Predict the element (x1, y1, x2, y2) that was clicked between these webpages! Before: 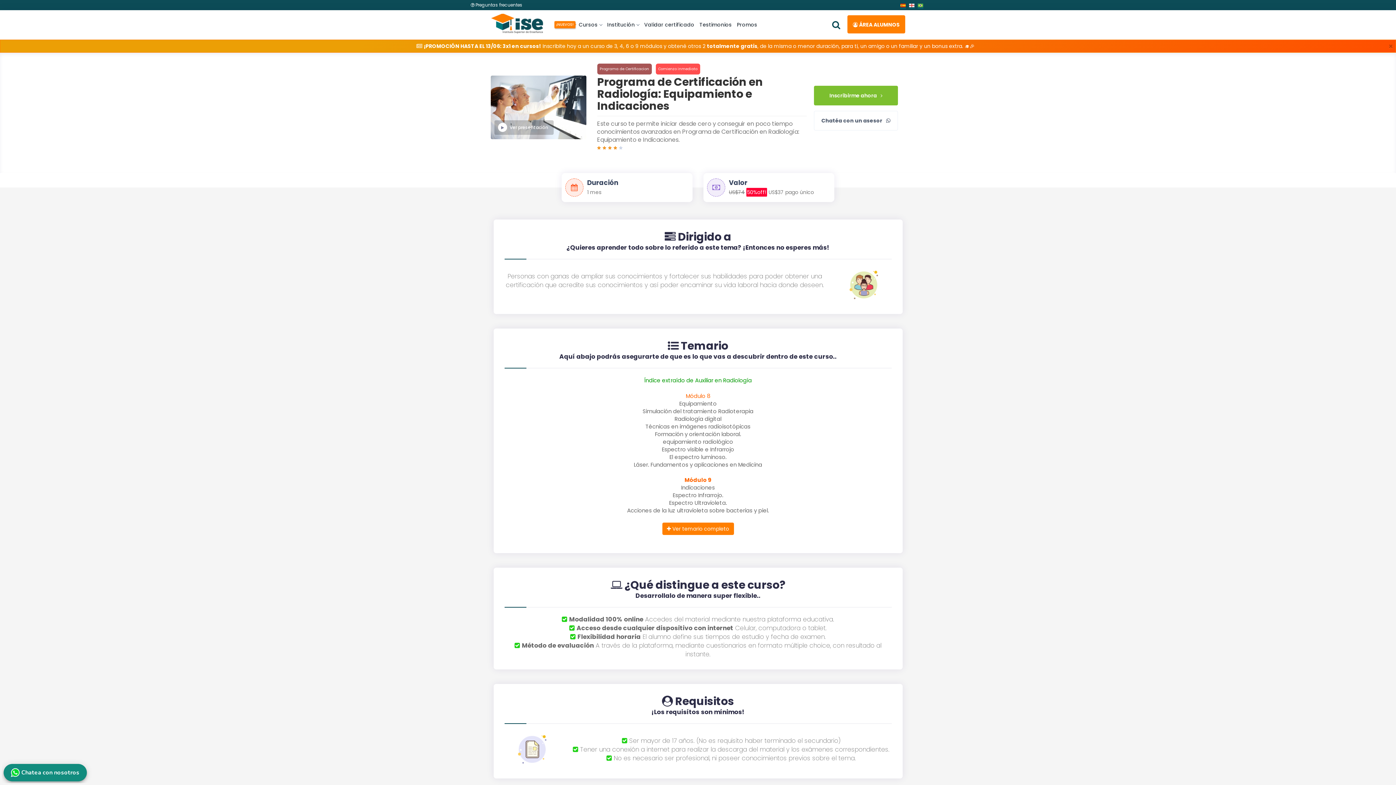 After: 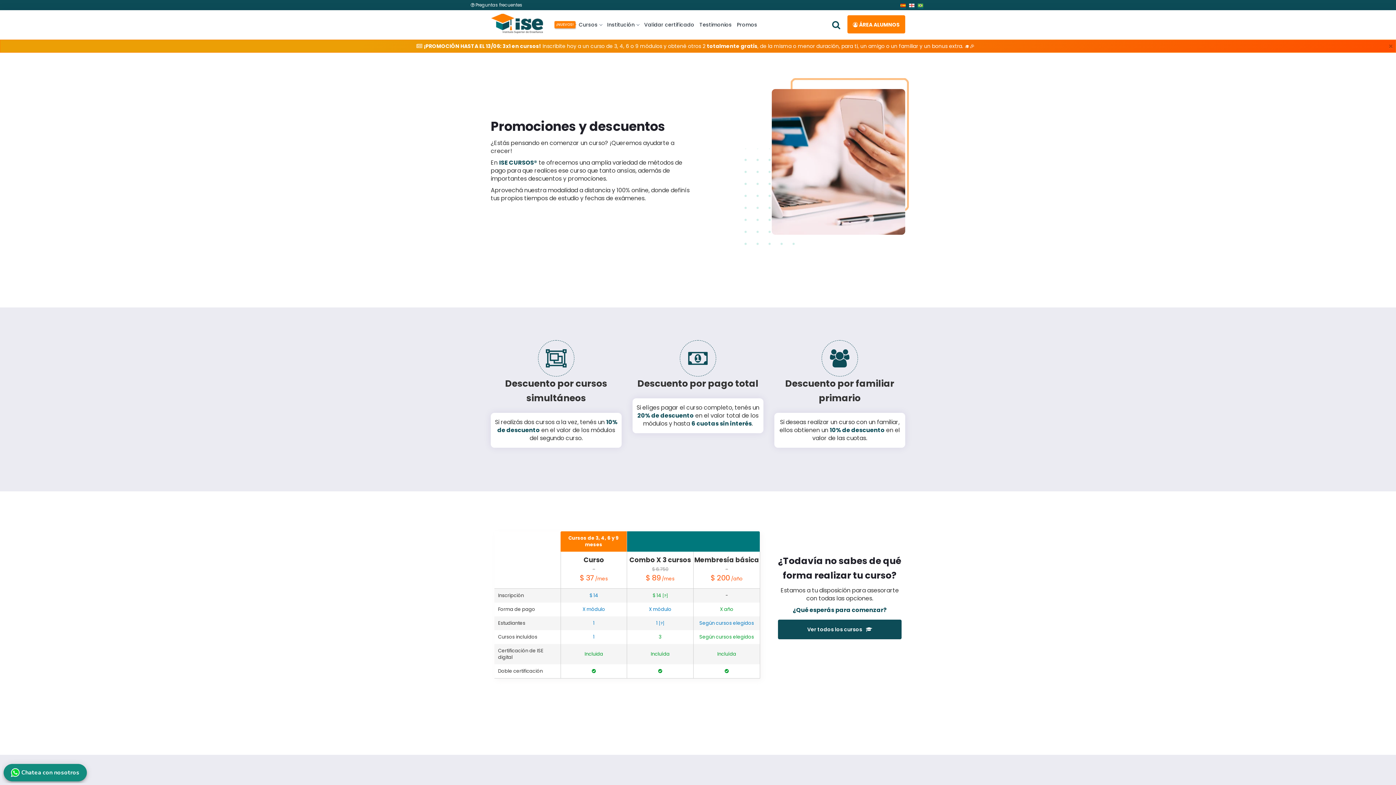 Action: label: Promos bbox: (734, 10, 760, 39)